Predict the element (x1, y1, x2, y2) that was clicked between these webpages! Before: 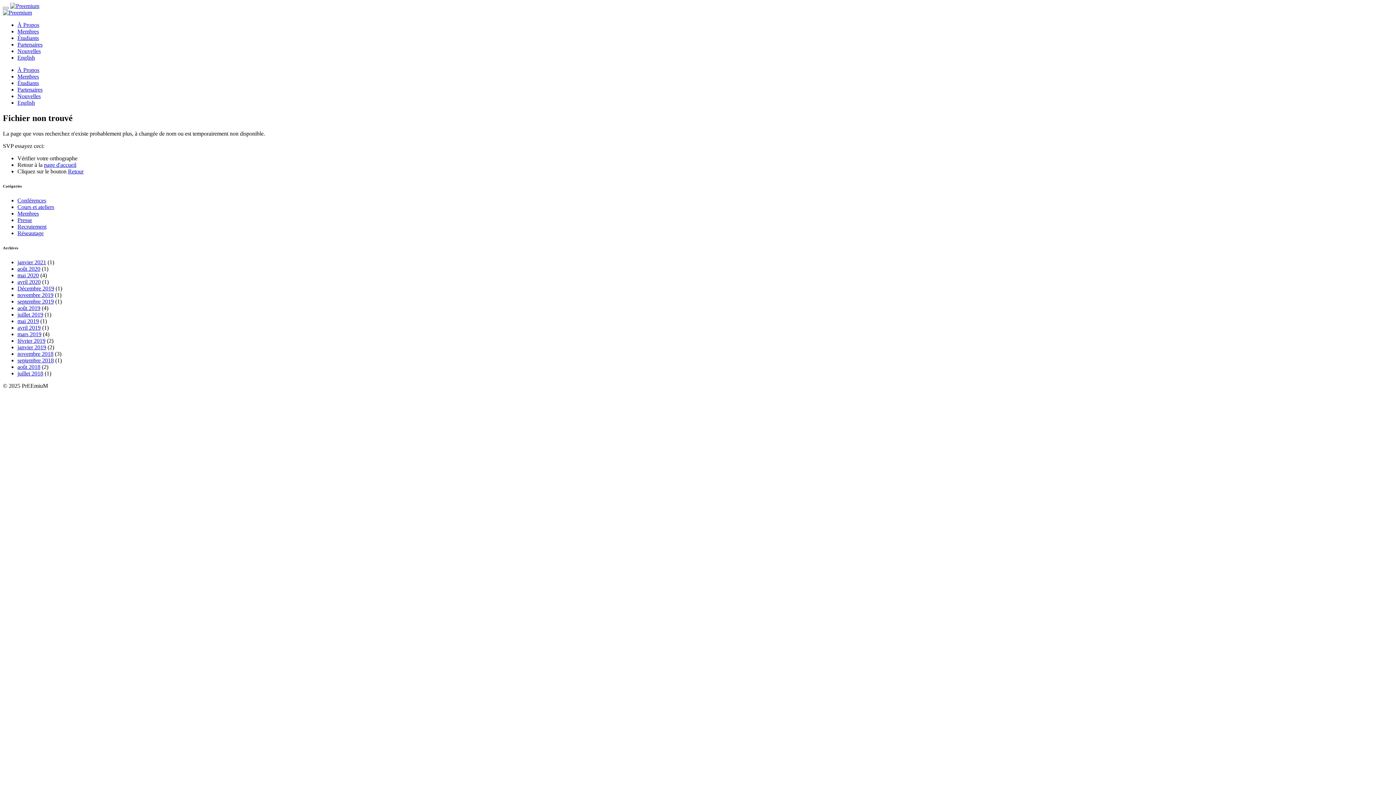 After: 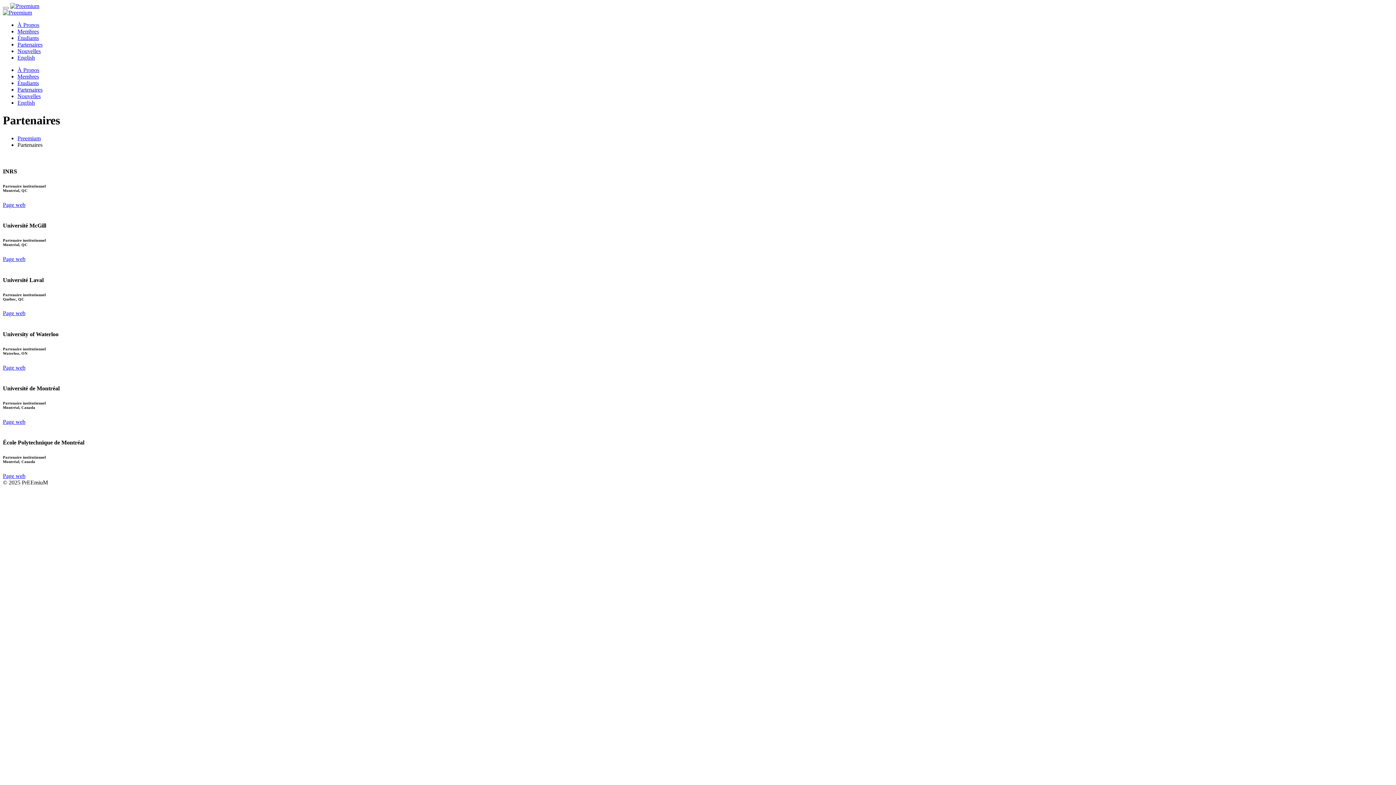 Action: label: Partenaires bbox: (17, 41, 42, 47)